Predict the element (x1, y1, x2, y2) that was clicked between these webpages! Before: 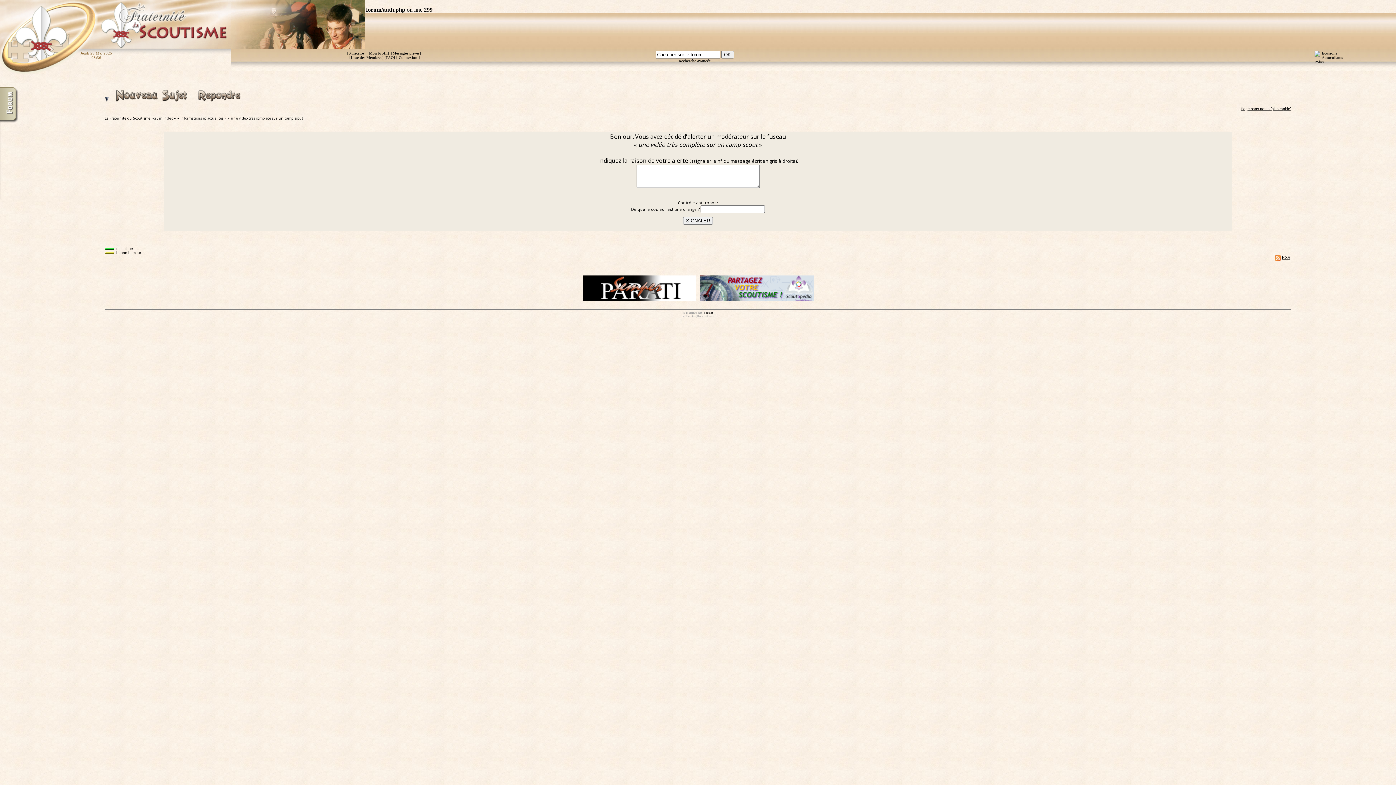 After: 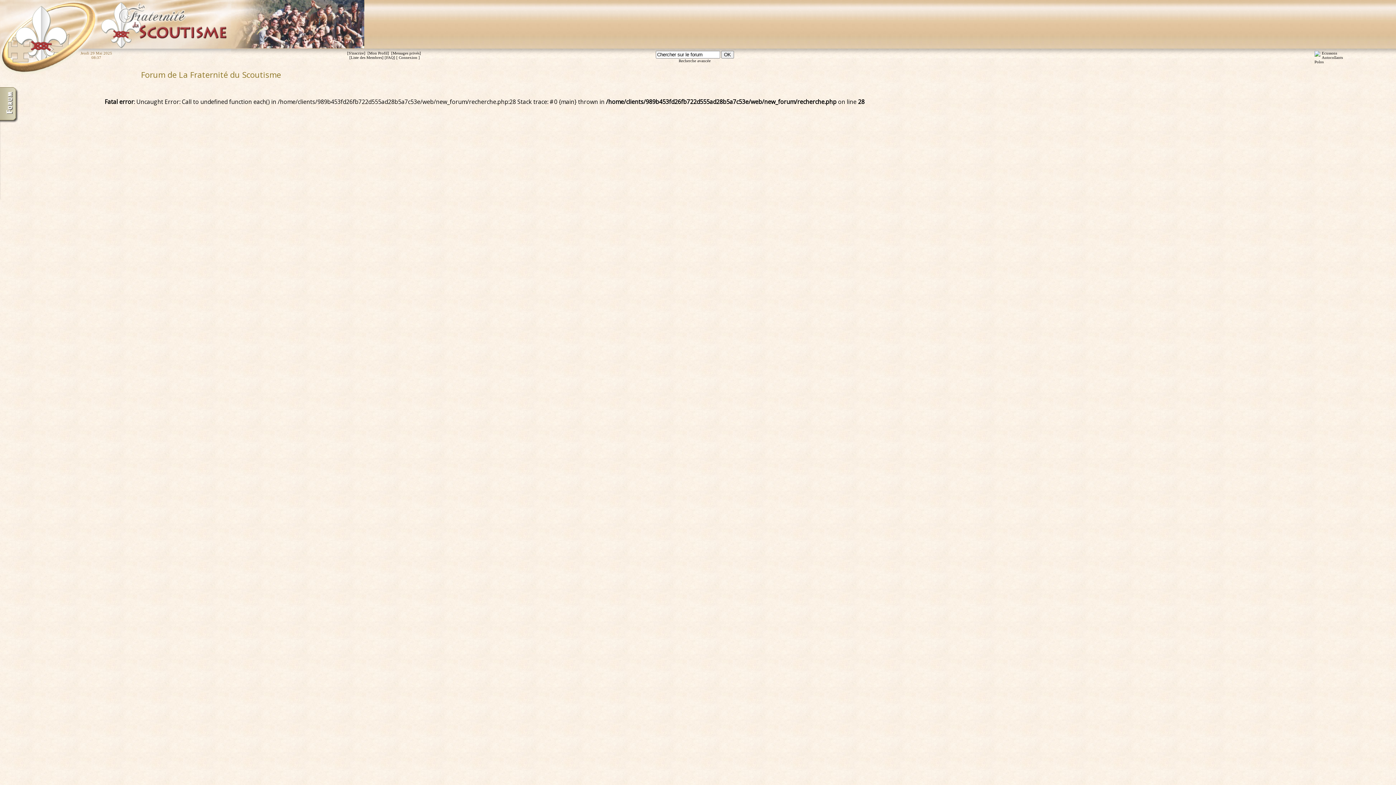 Action: bbox: (678, 58, 710, 62) label: Recherche avancée